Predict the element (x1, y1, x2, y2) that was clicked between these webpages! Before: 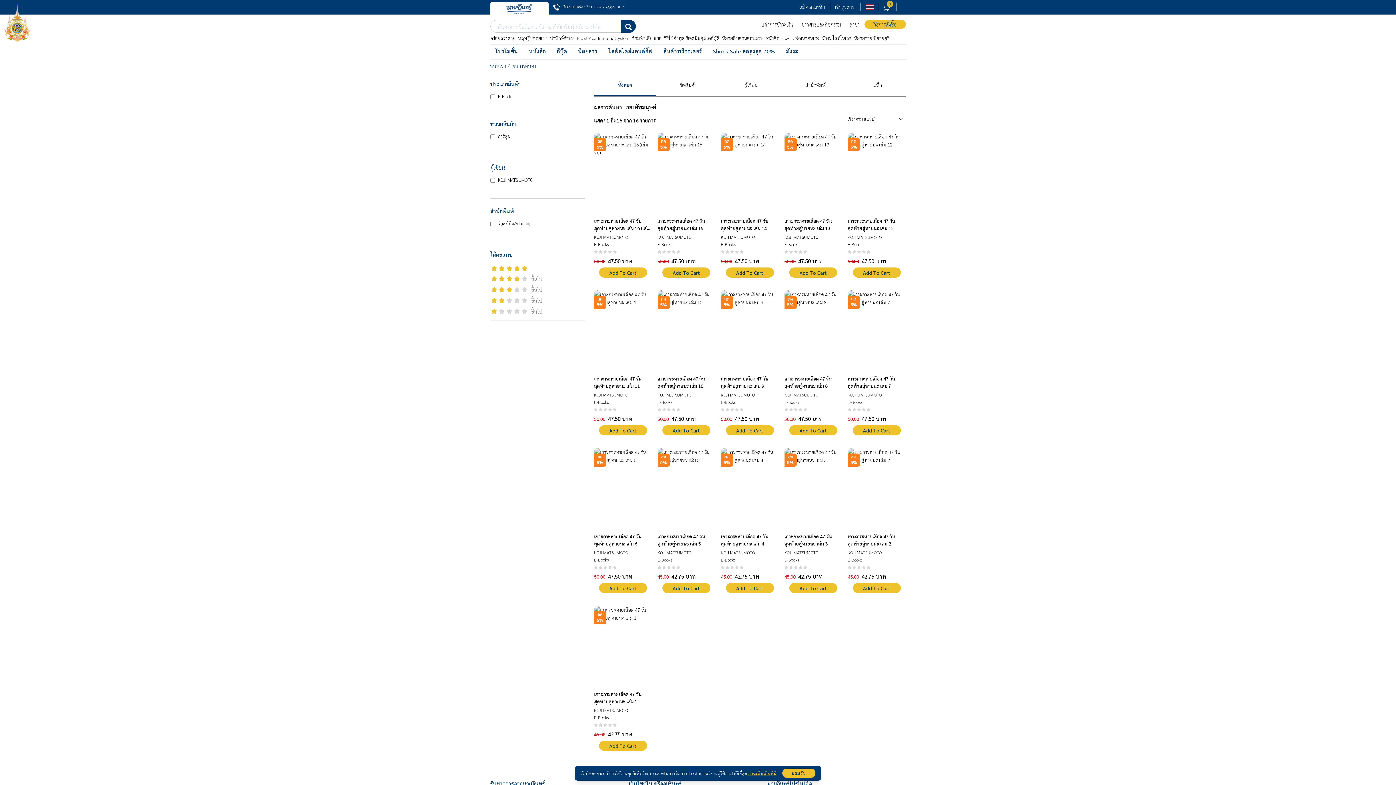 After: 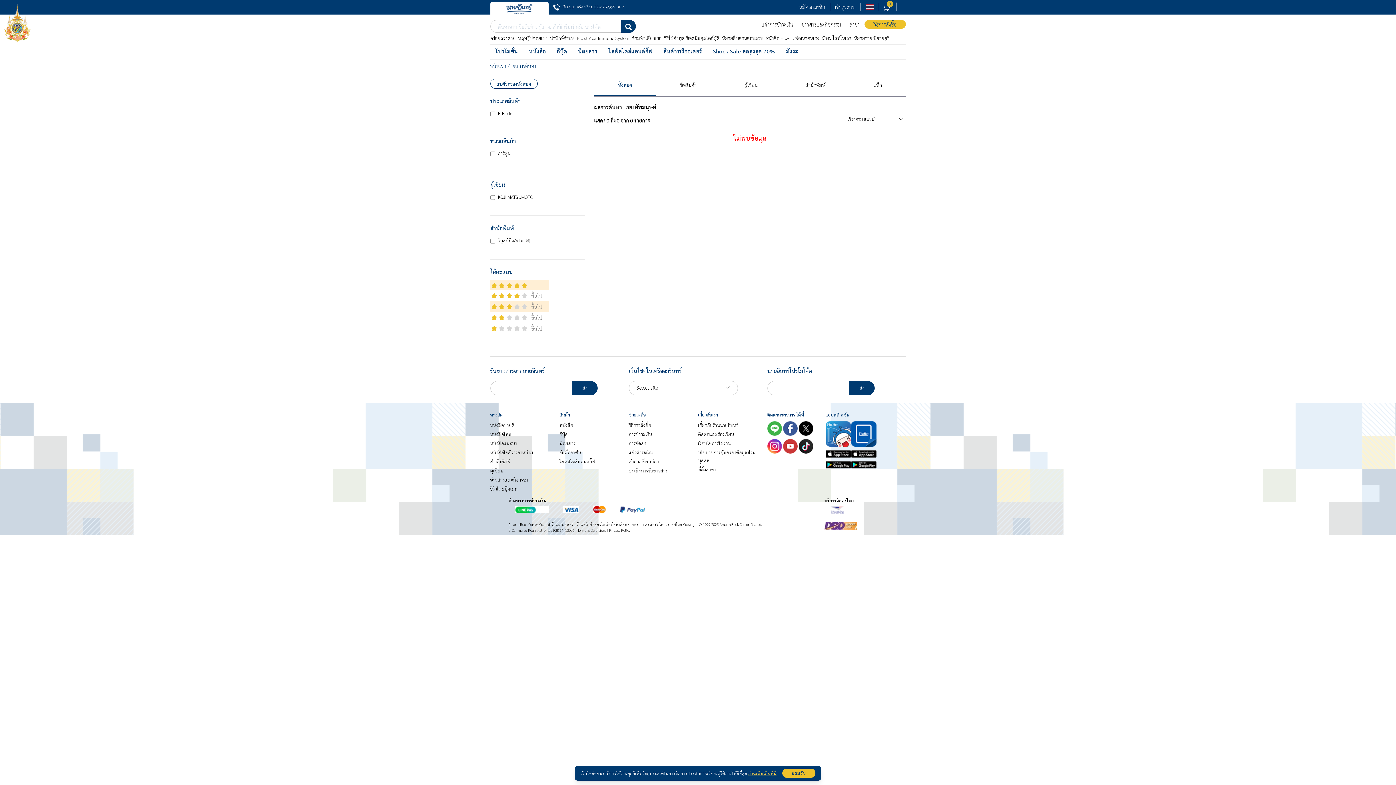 Action: label:  ขึ้นไป bbox: (490, 284, 548, 295)